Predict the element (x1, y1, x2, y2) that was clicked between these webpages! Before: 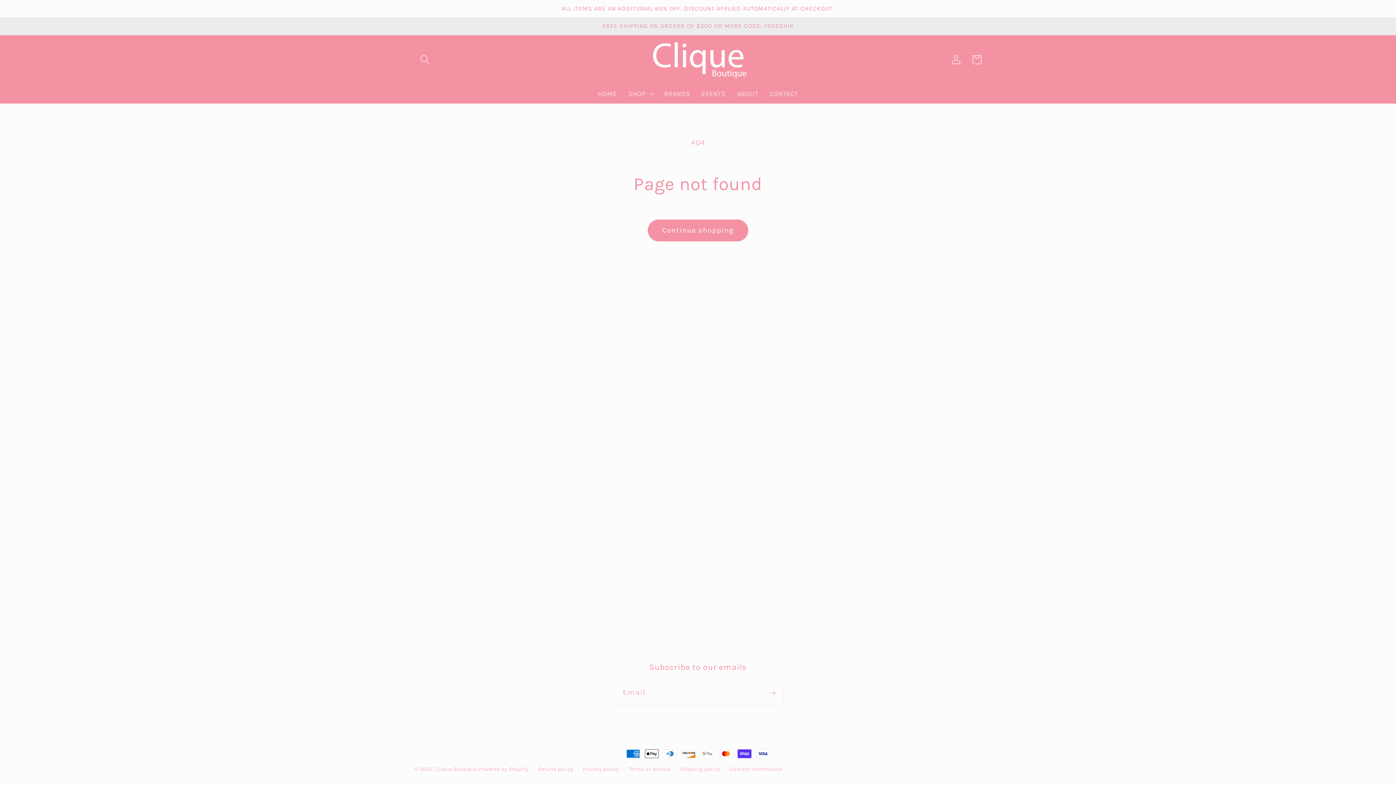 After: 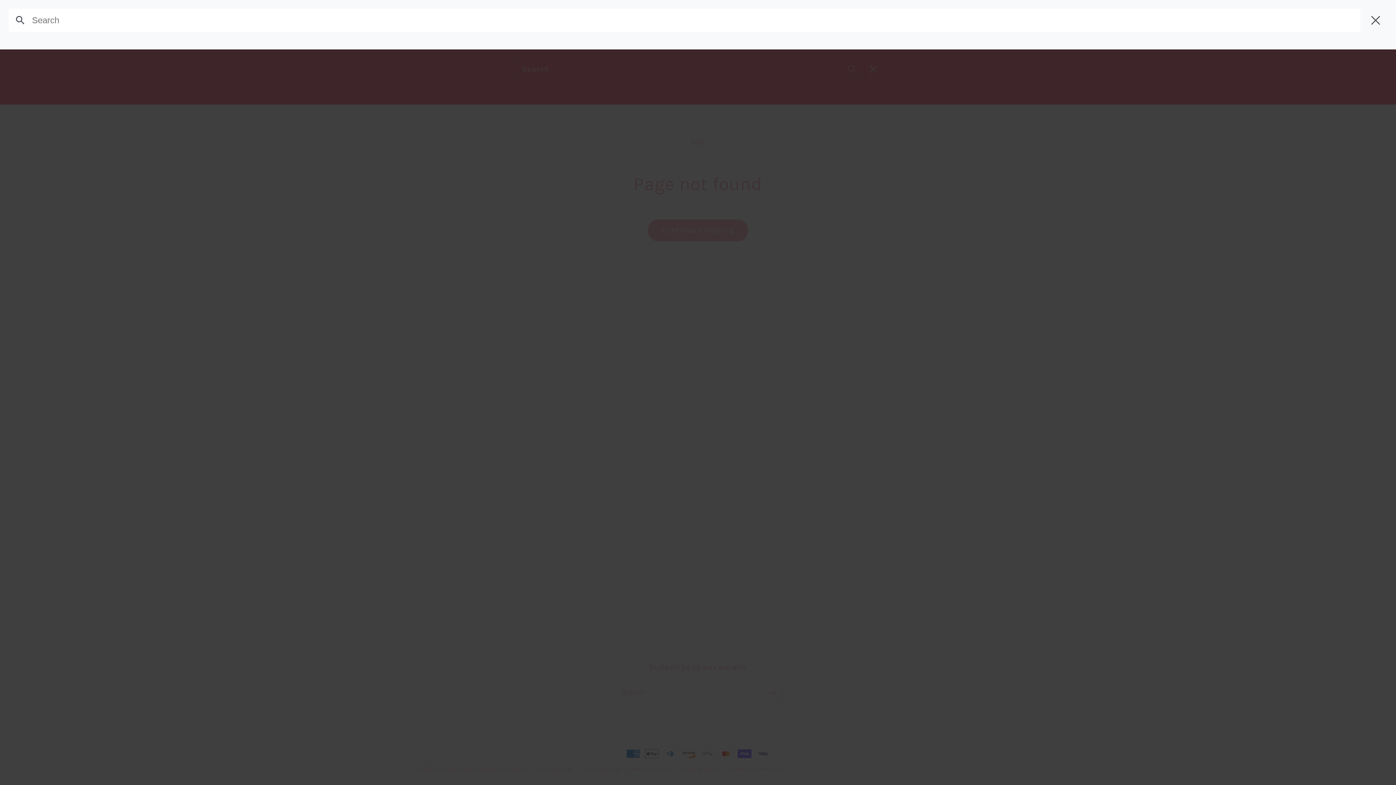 Action: label: Search bbox: (414, 49, 435, 70)